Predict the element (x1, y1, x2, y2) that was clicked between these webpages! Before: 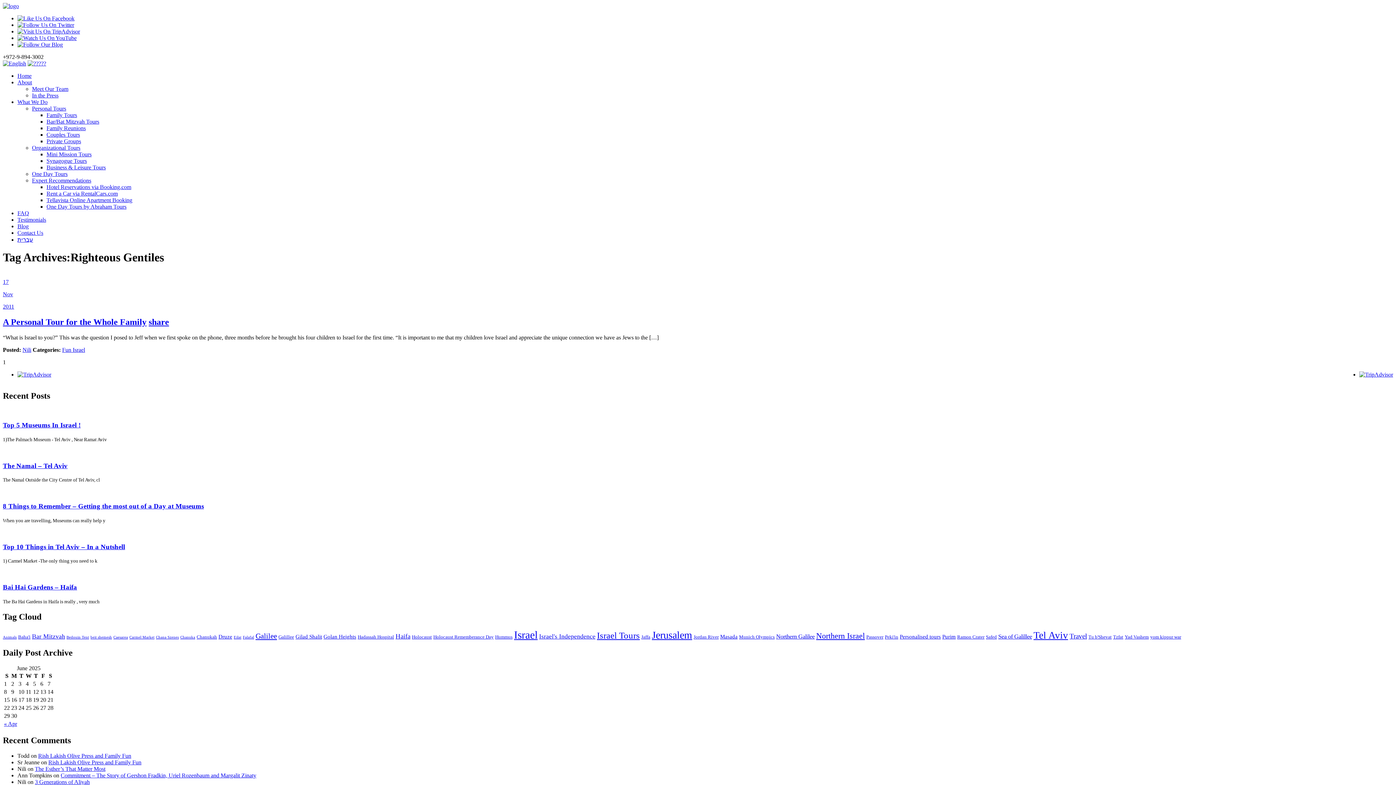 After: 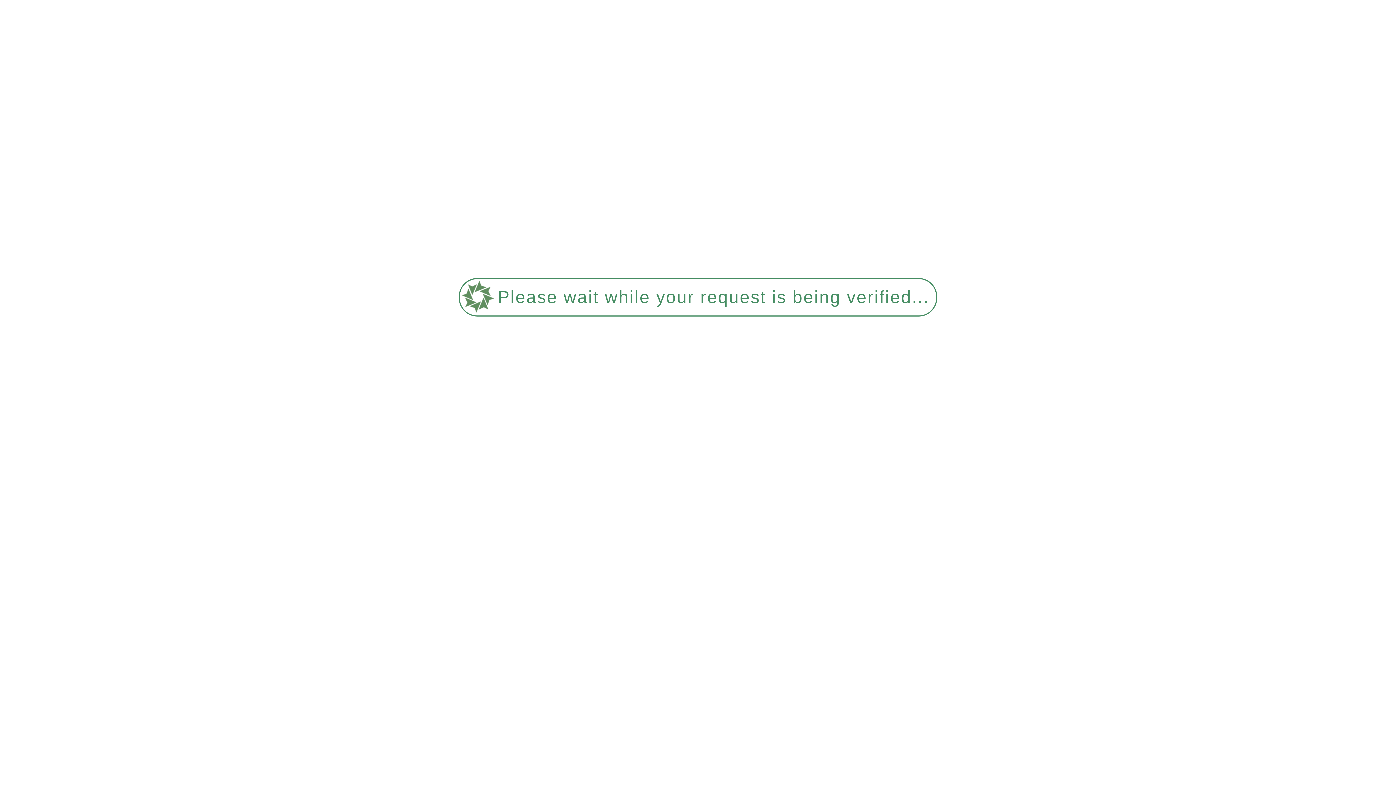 Action: bbox: (739, 634, 774, 639) label: Munich Olympics